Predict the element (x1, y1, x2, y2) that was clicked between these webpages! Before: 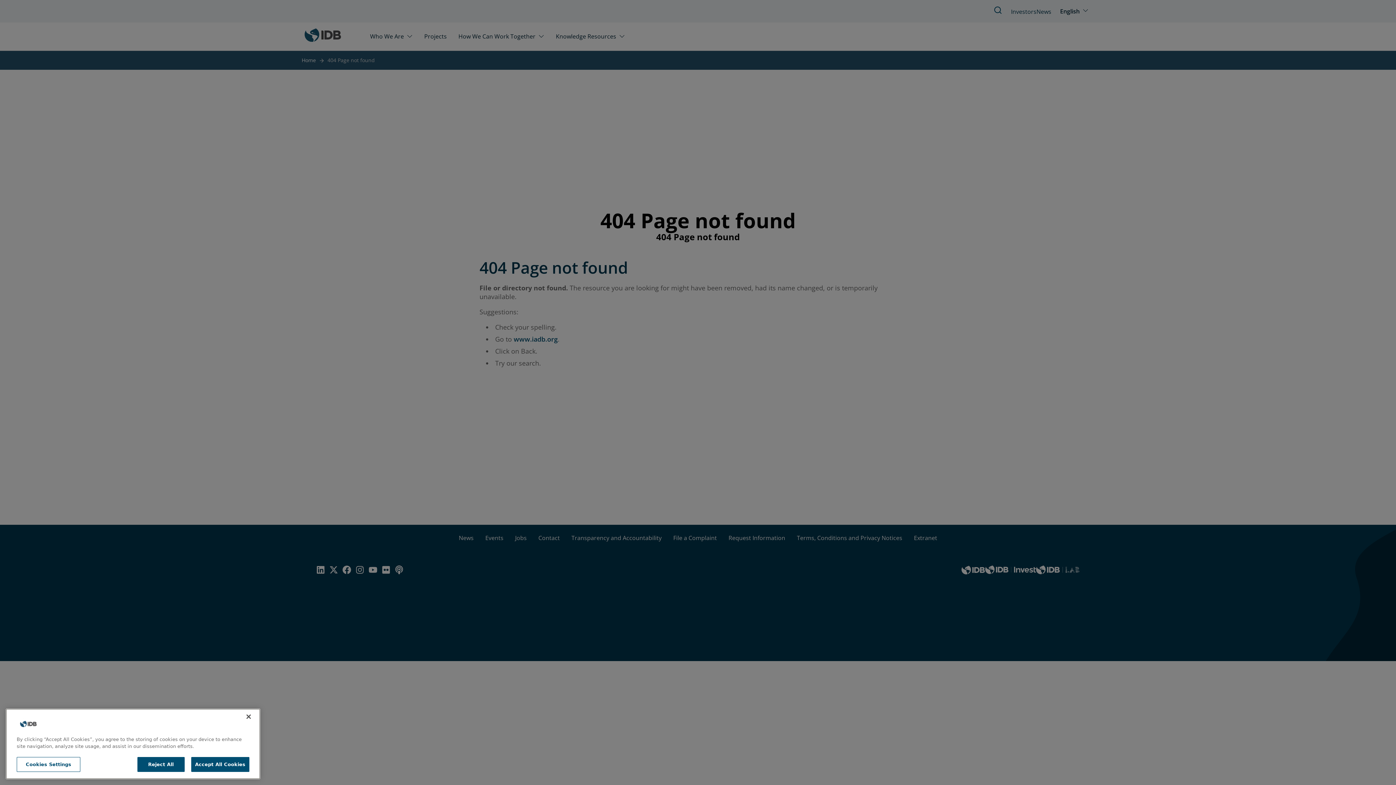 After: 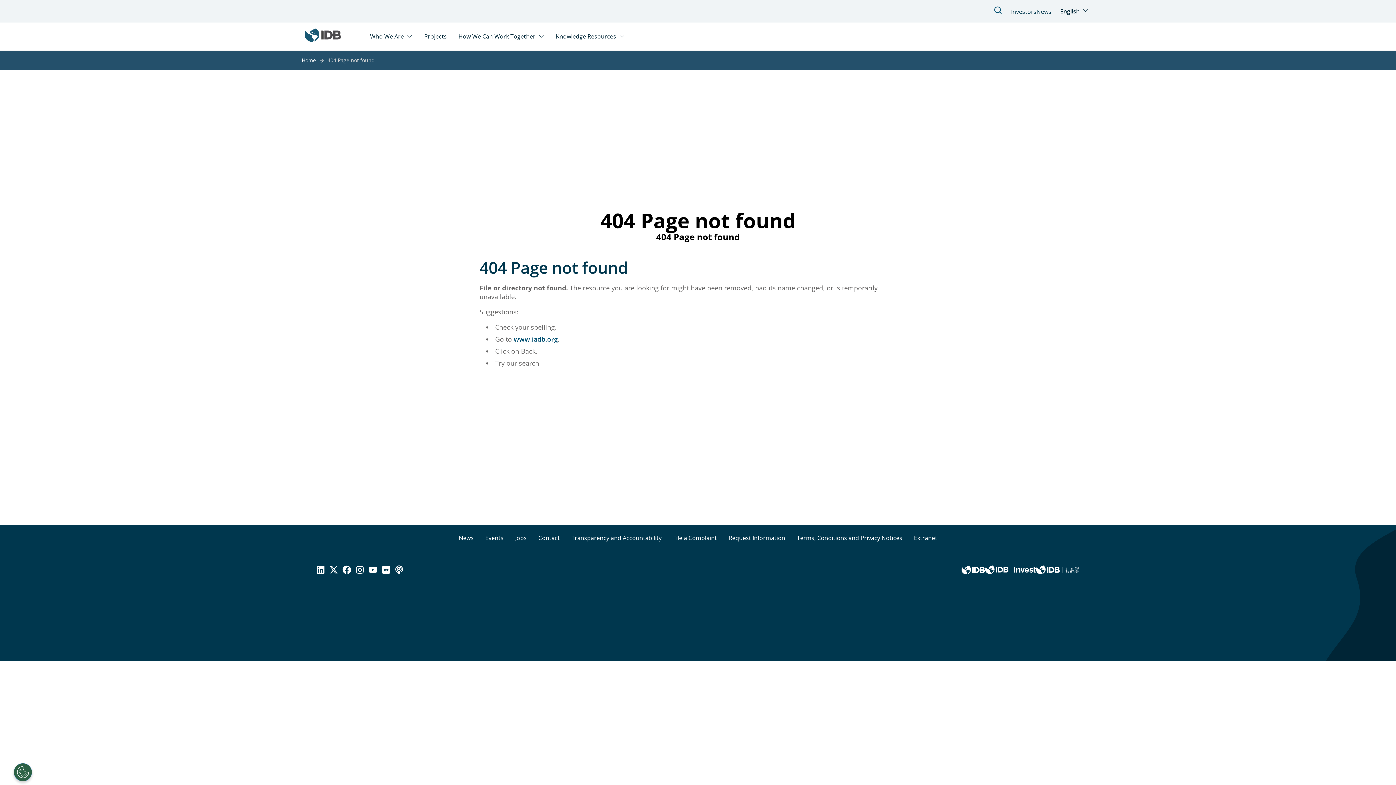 Action: bbox: (240, 715, 256, 731) label: Close